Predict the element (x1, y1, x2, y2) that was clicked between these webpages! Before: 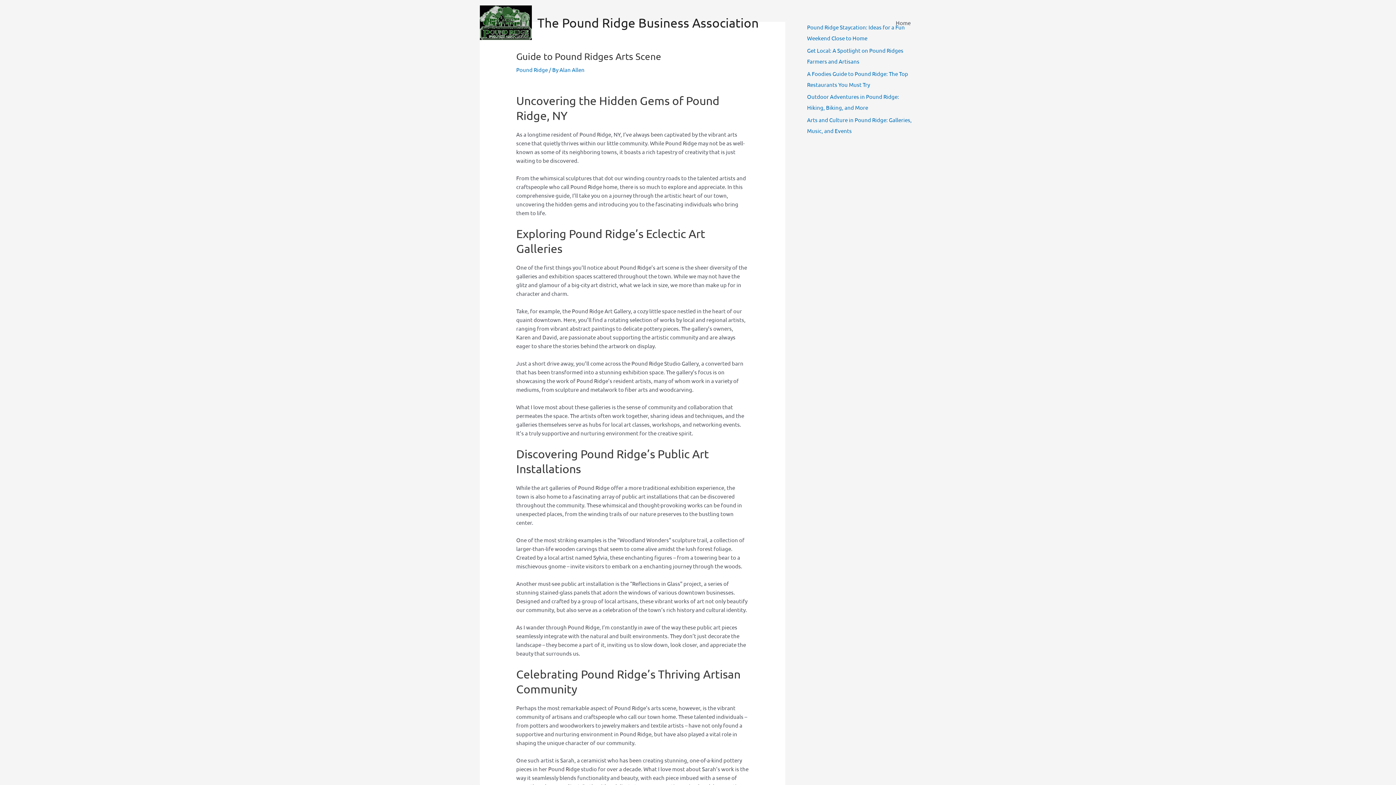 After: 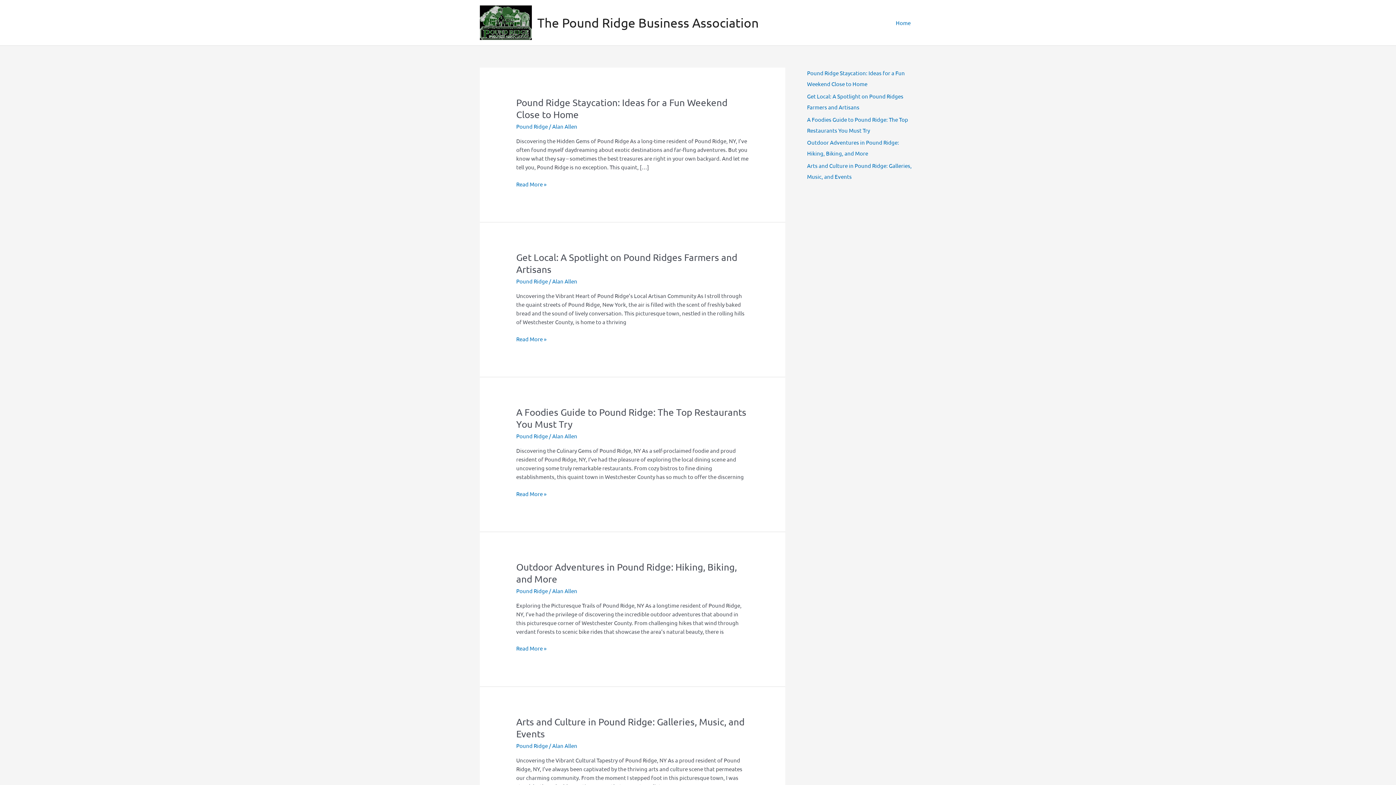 Action: bbox: (537, 15, 758, 30) label: The Pound Ridge Business Association